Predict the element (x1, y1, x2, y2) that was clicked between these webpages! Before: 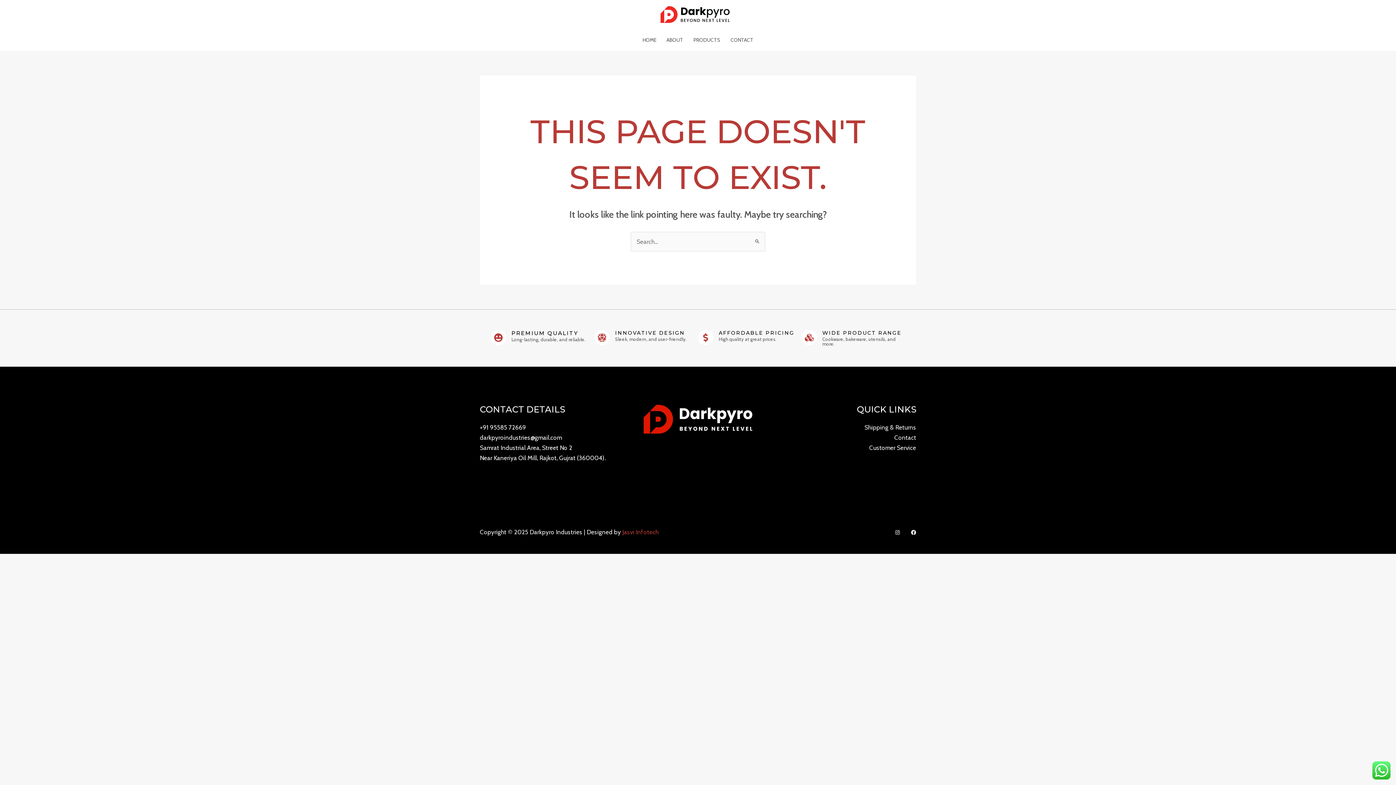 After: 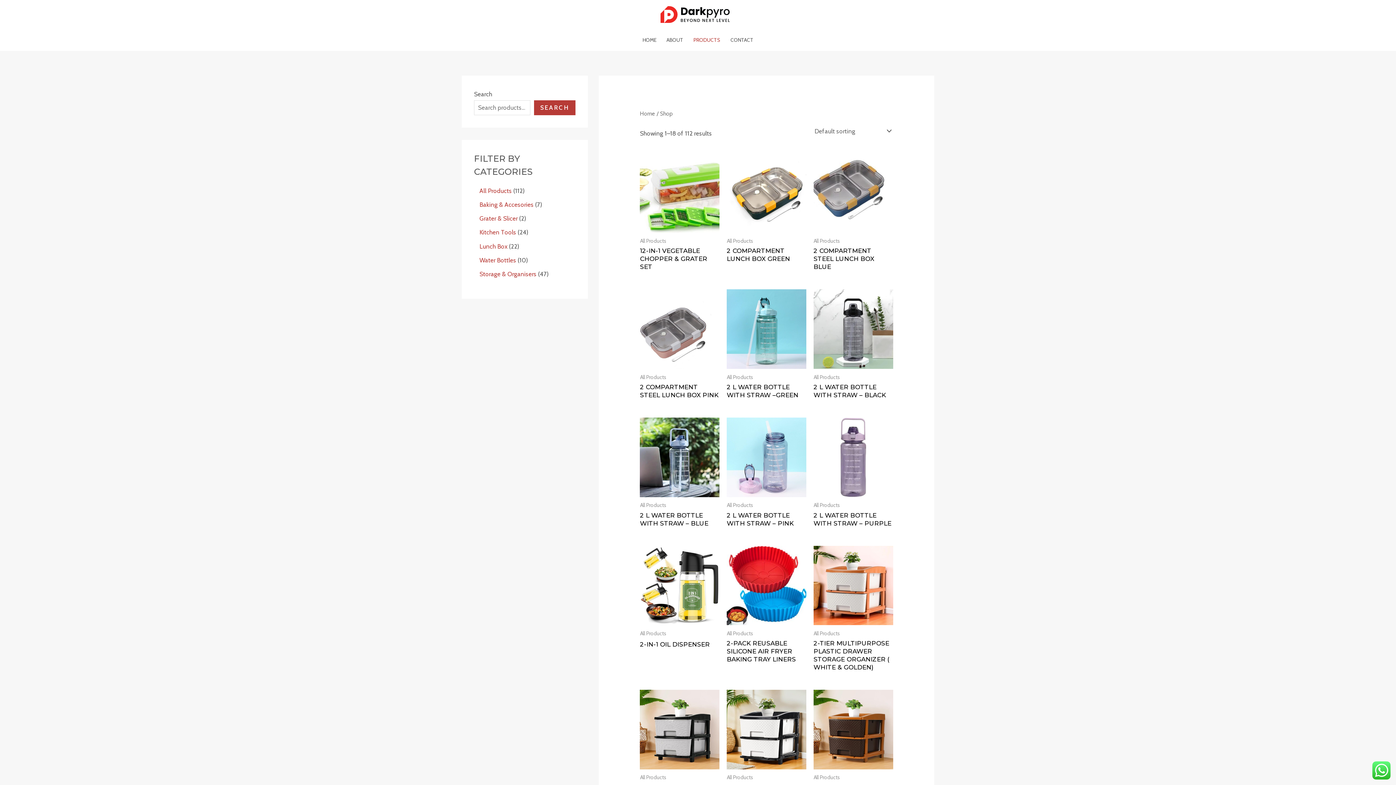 Action: bbox: (688, 29, 725, 50) label: PRODUCTS